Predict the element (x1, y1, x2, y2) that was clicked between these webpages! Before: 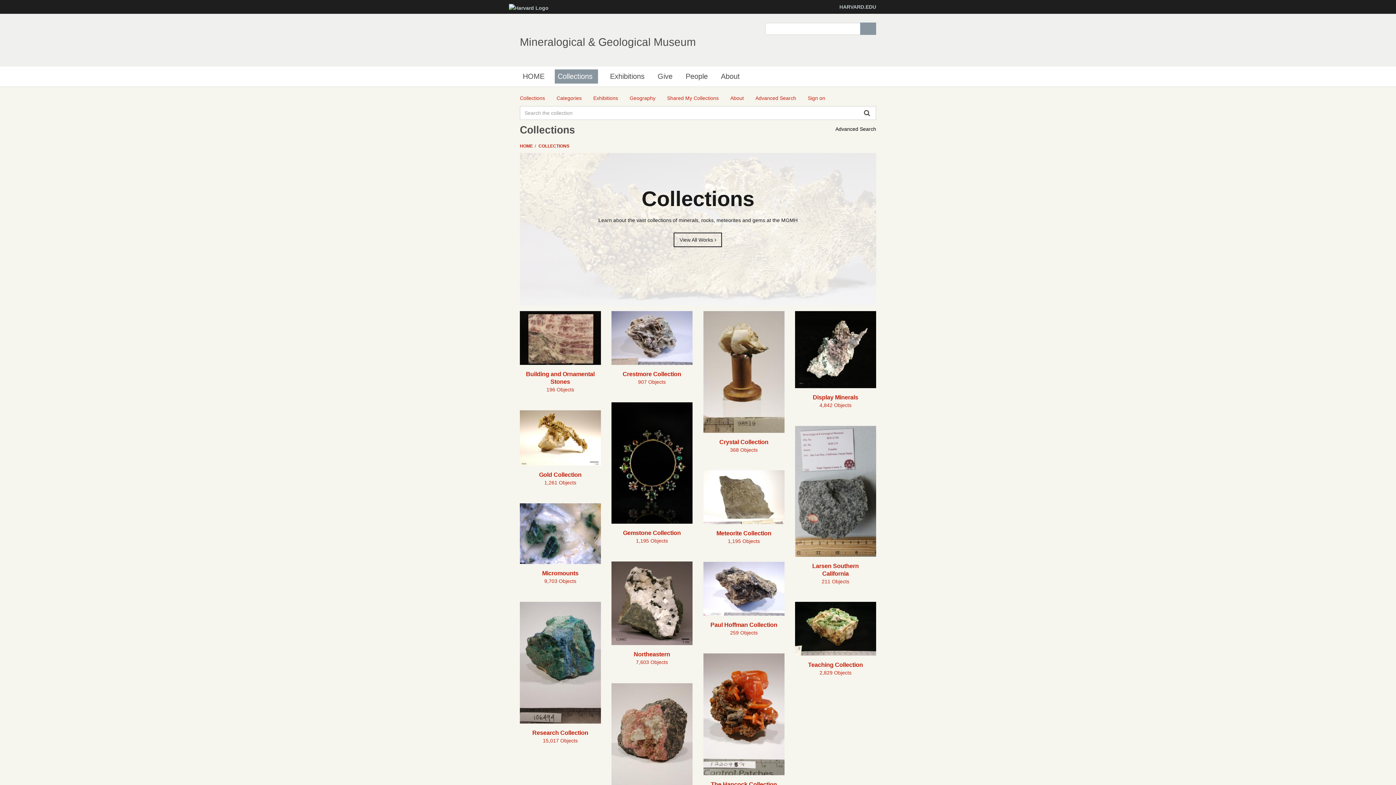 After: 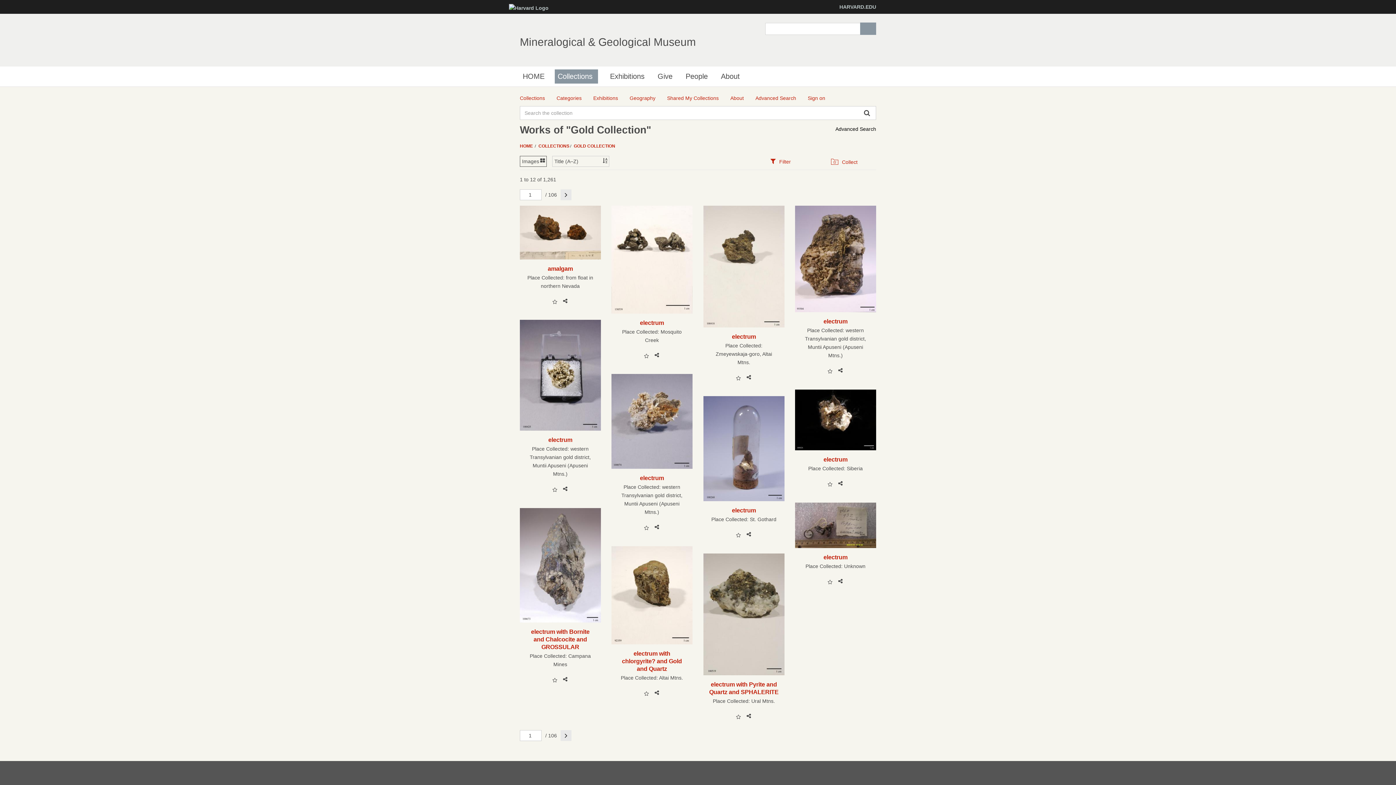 Action: bbox: (525, 471, 595, 487) label: Gold Collection
1,261 Objects